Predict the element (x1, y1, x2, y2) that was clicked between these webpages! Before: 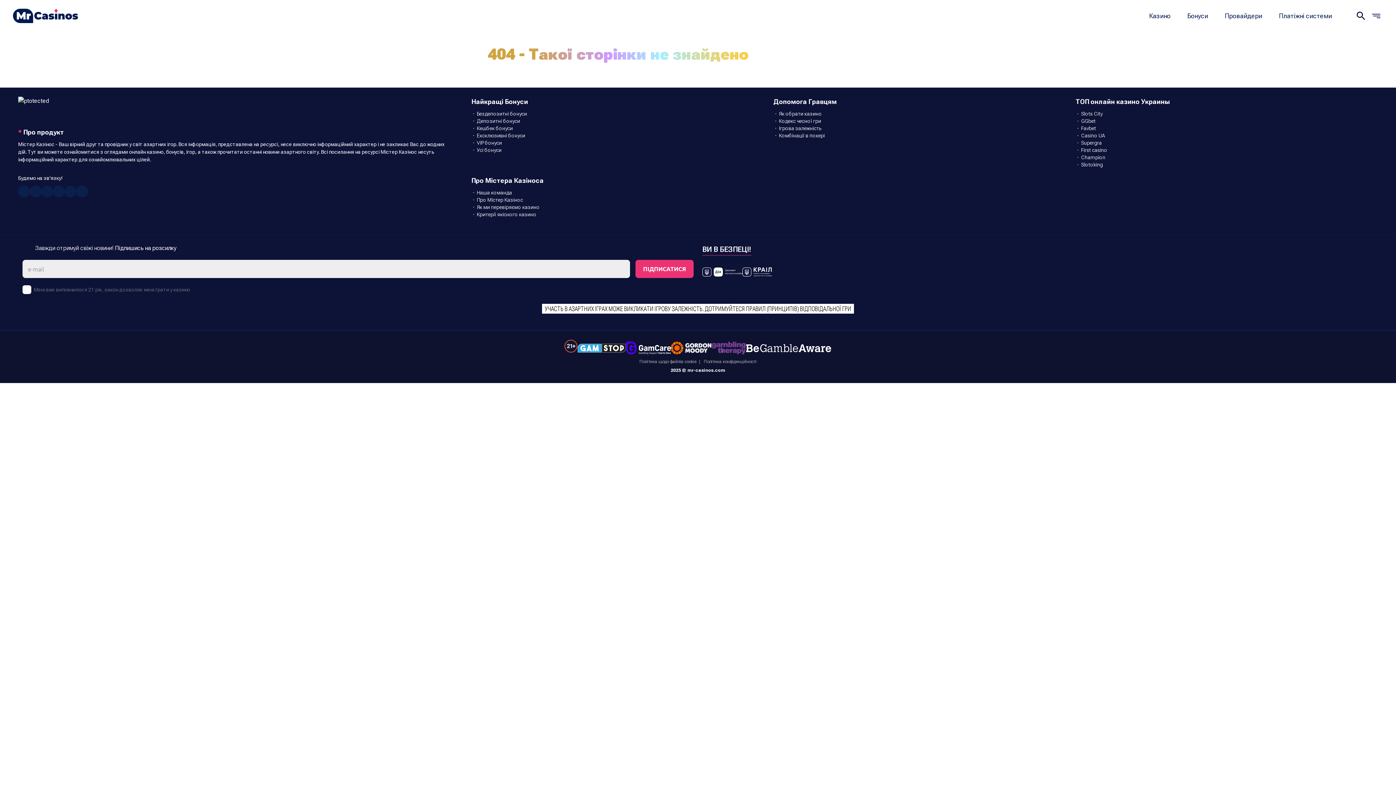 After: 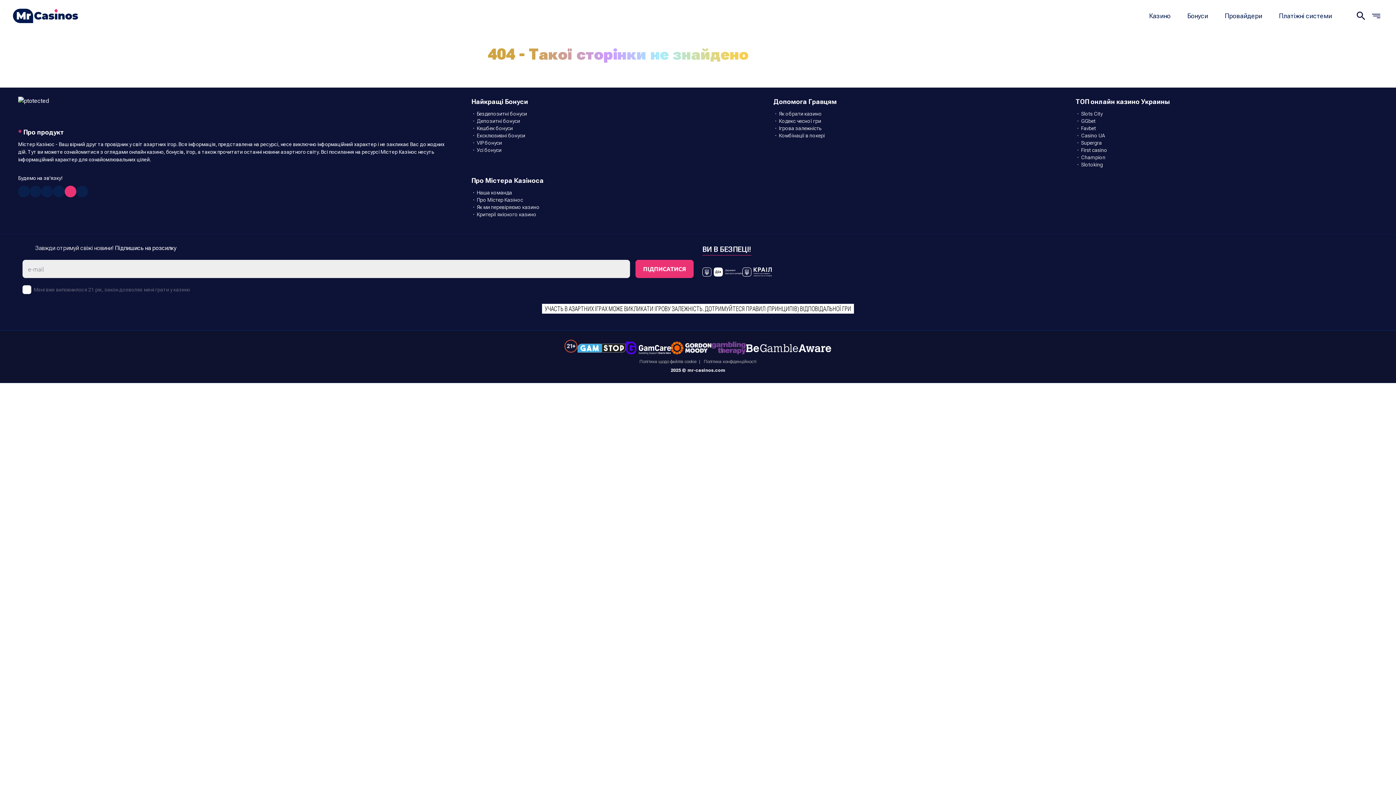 Action: bbox: (64, 185, 76, 197)